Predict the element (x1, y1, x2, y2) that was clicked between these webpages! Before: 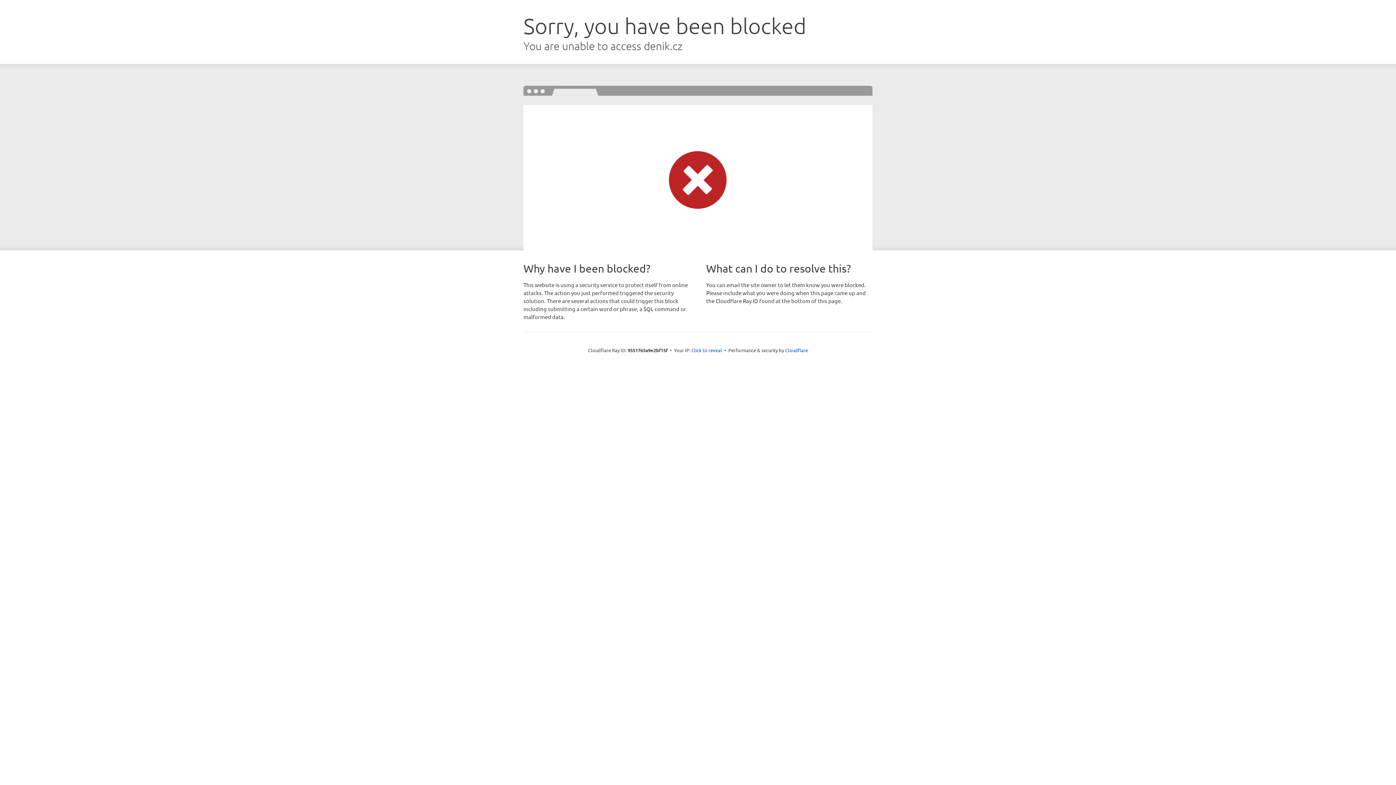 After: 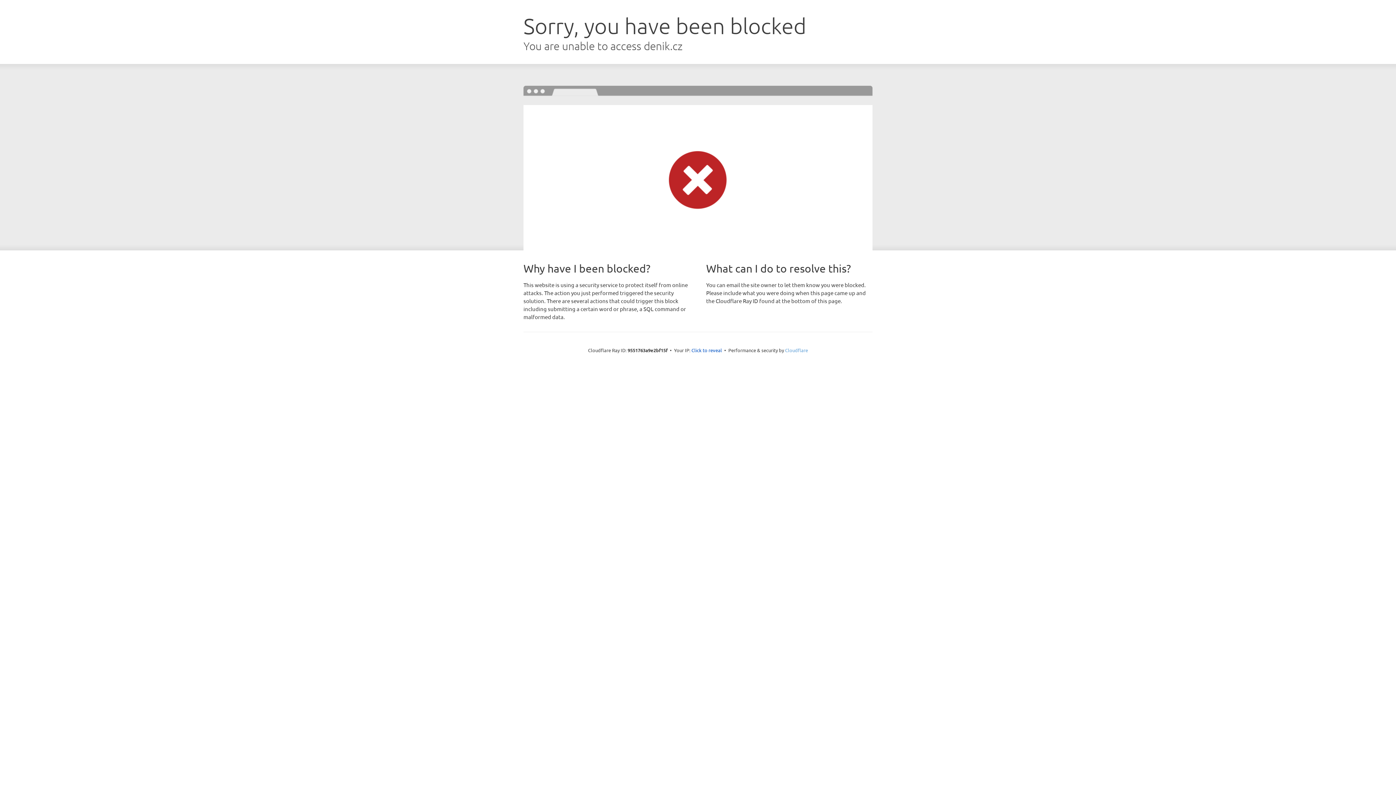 Action: label: Cloudflare bbox: (785, 347, 808, 353)